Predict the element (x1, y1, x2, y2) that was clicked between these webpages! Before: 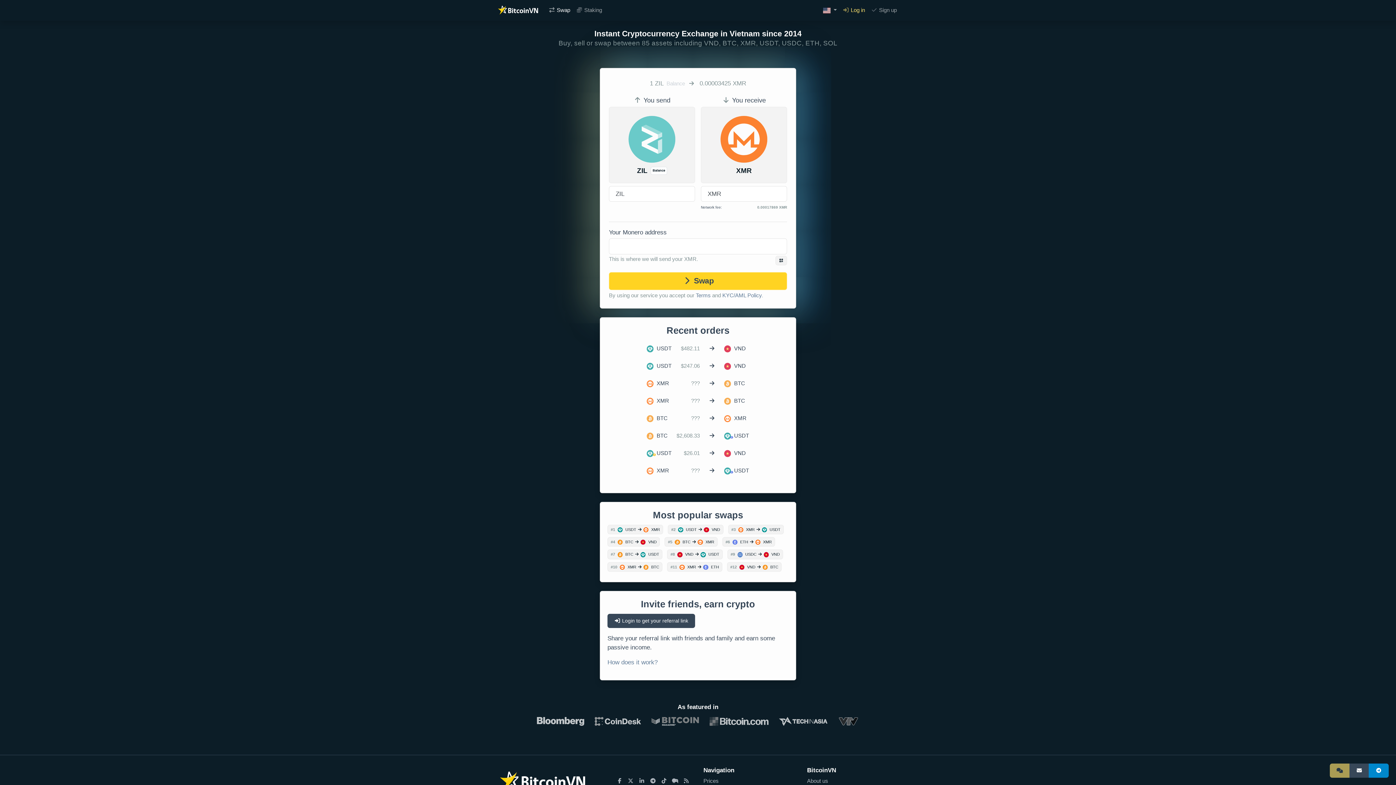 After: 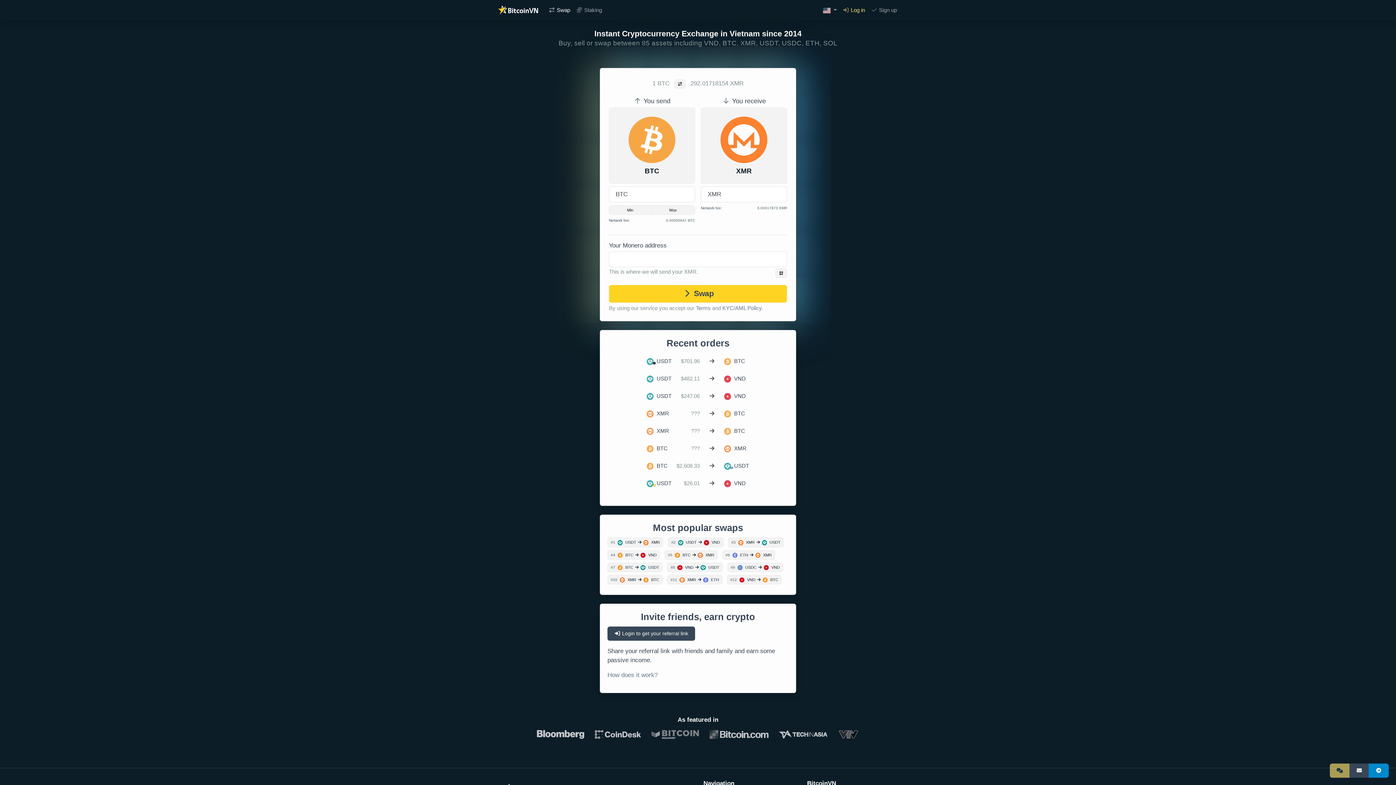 Action: bbox: (664, 537, 717, 547) label: #5  BTC   XMR